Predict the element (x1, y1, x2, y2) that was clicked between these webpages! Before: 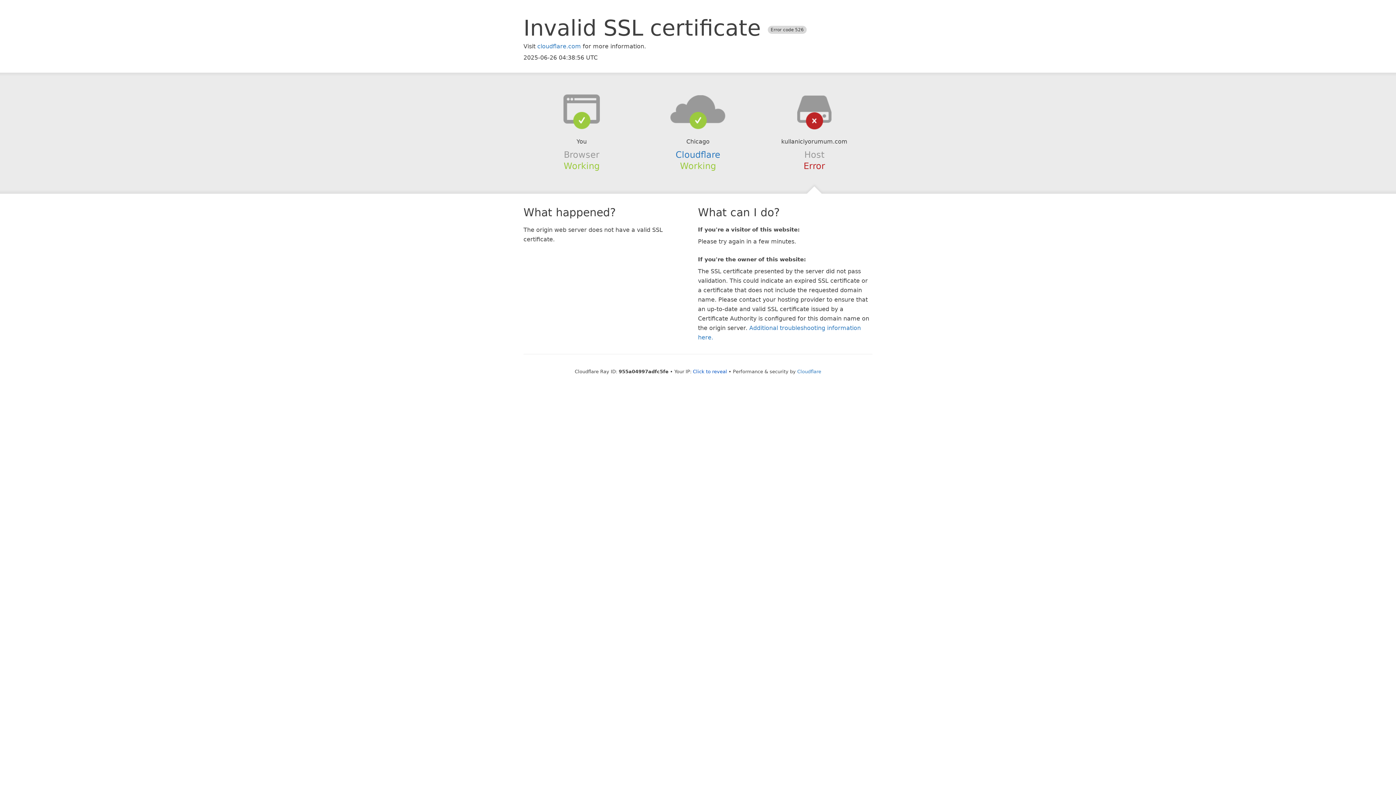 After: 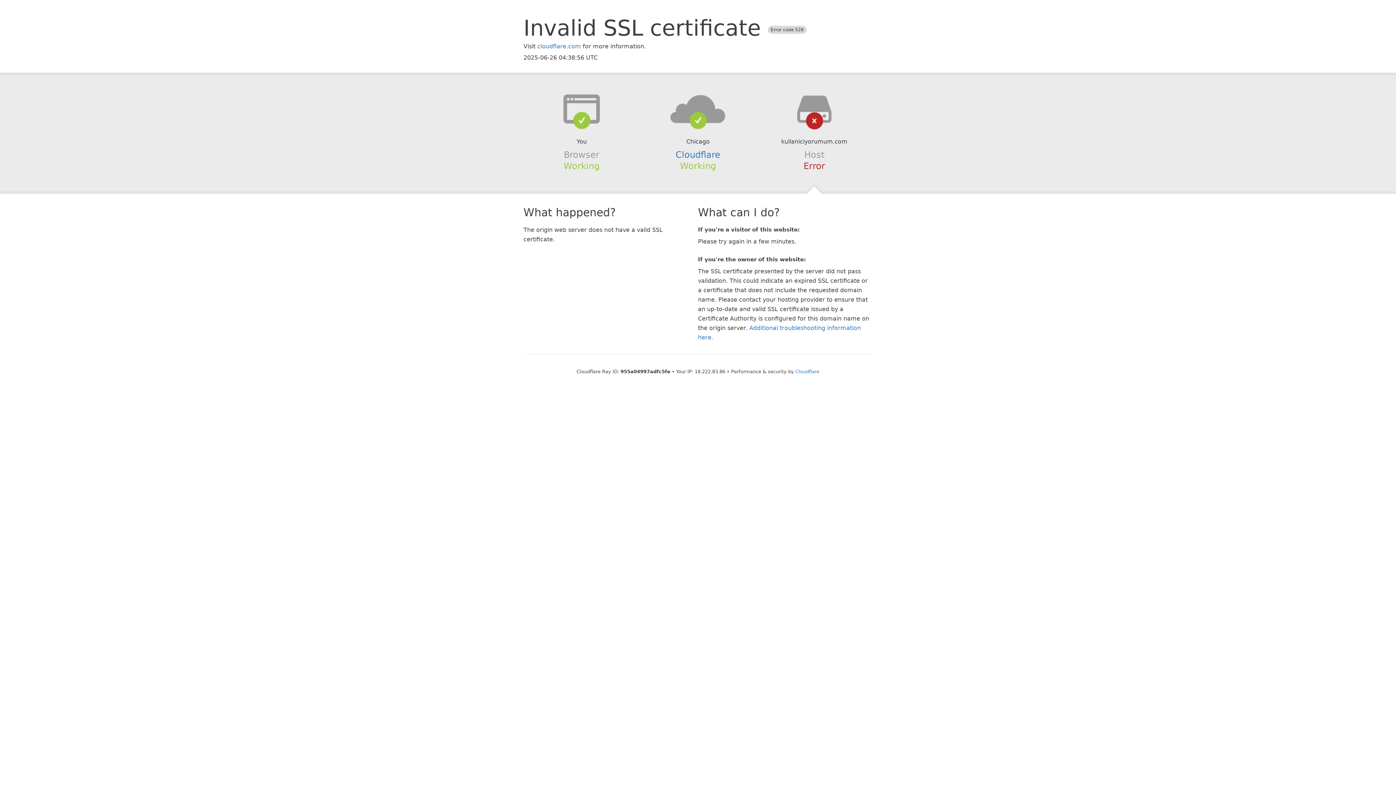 Action: label: Click to reveal bbox: (693, 368, 727, 374)